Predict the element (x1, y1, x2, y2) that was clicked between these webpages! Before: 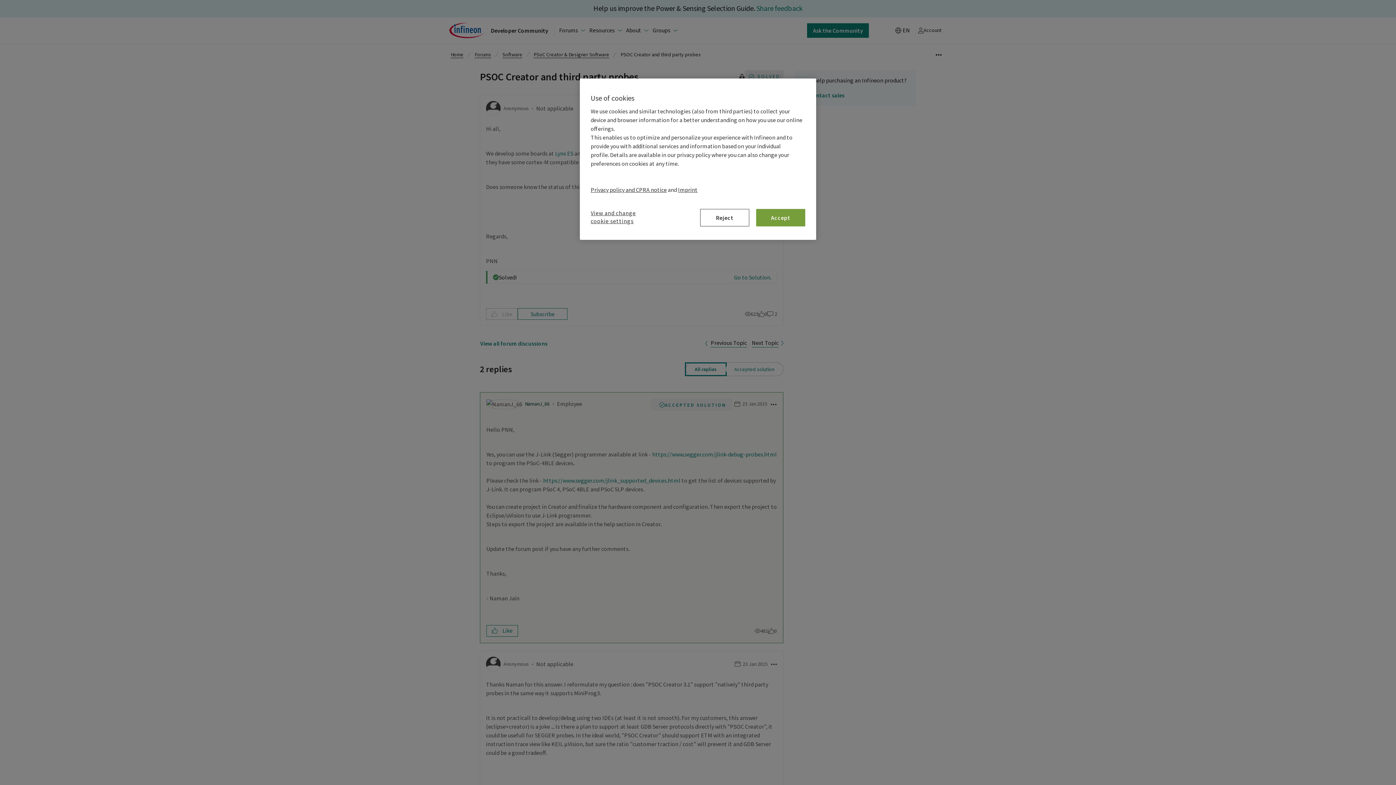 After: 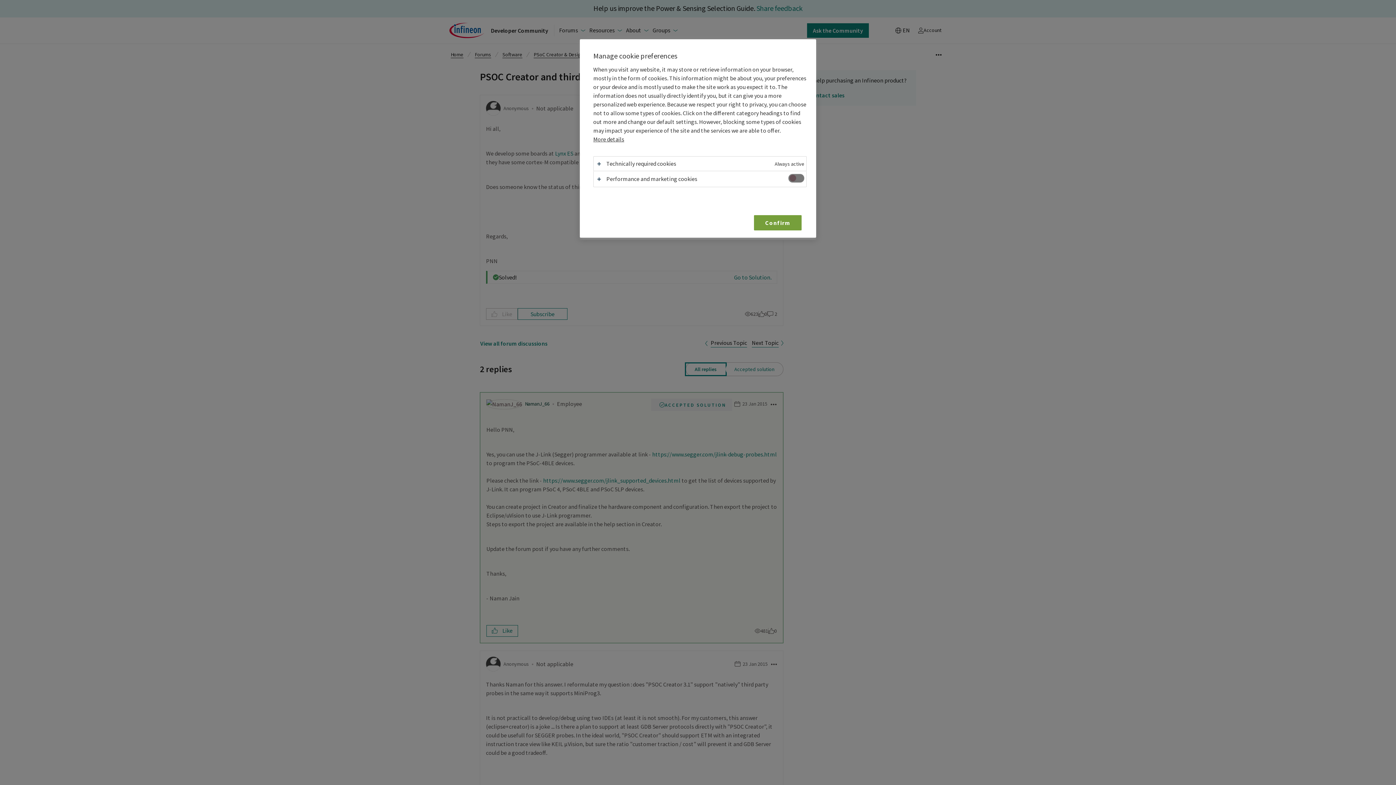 Action: bbox: (590, 209, 648, 229) label: View and change cookie settings